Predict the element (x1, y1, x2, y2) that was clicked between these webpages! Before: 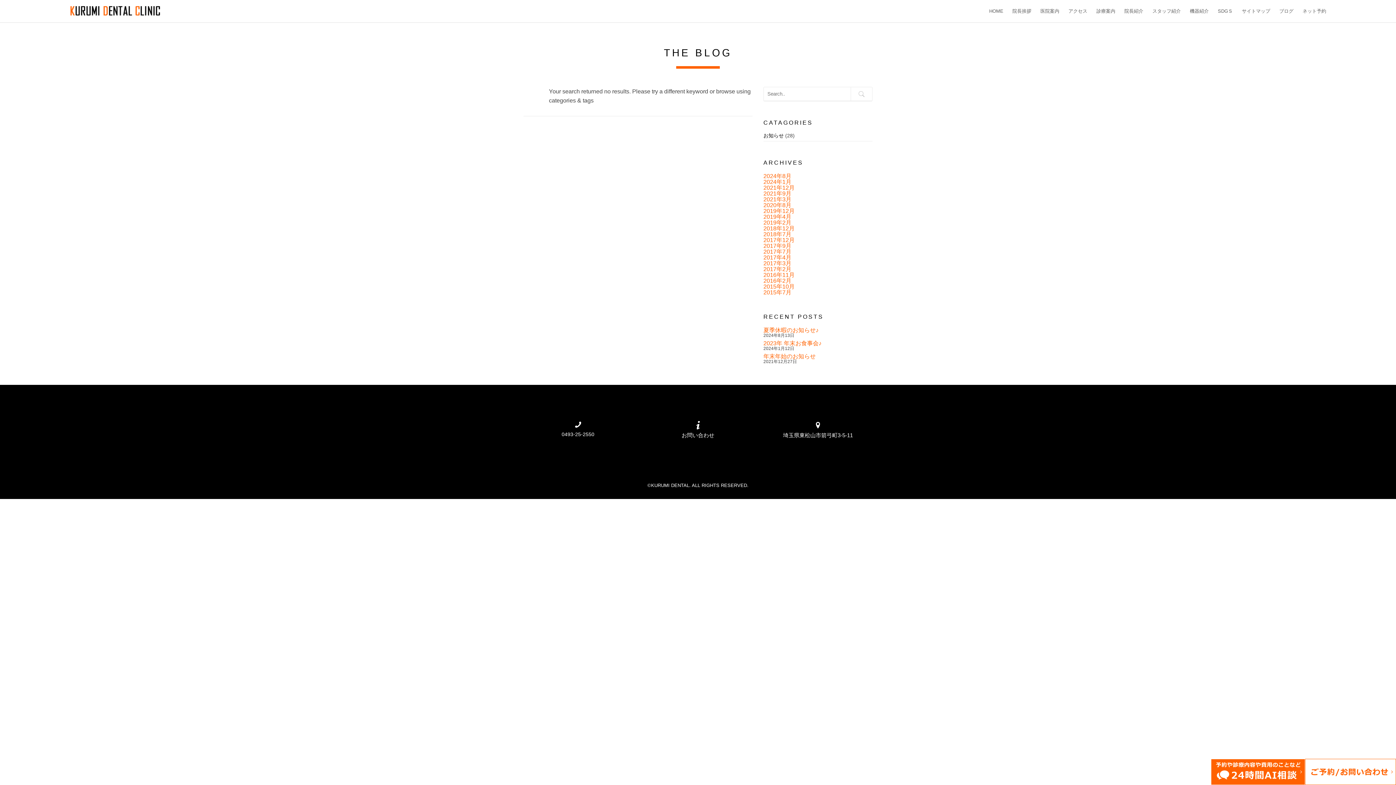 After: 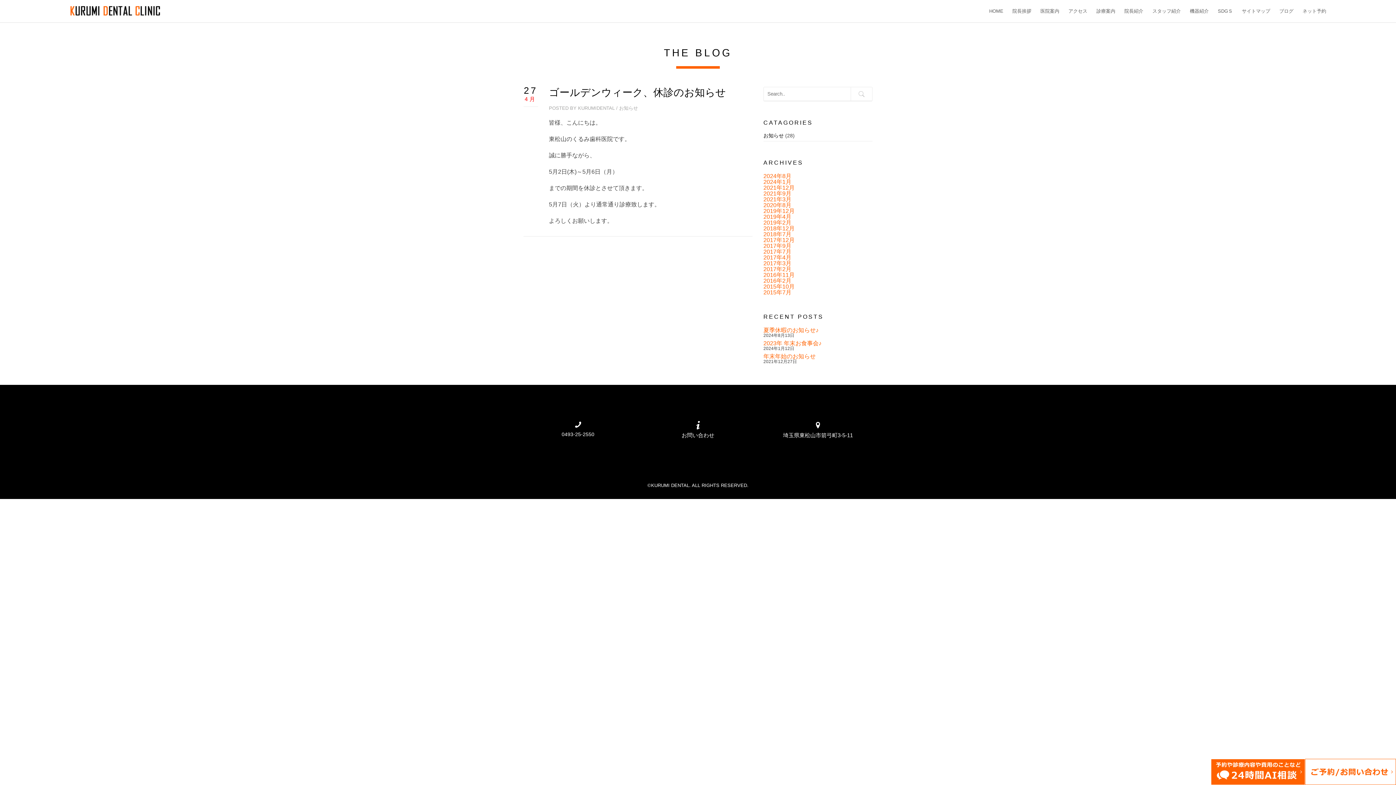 Action: label: 2019年4月 bbox: (763, 213, 791, 220)